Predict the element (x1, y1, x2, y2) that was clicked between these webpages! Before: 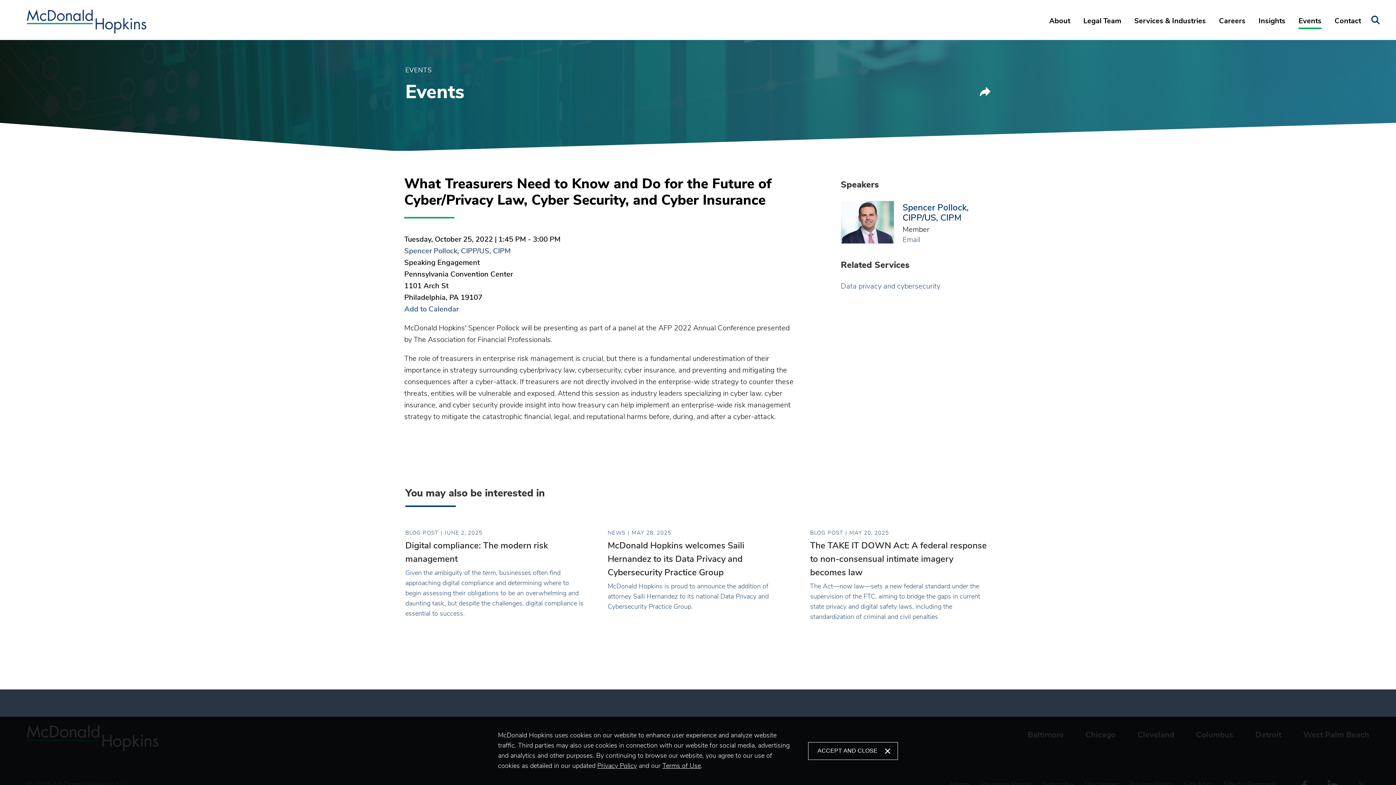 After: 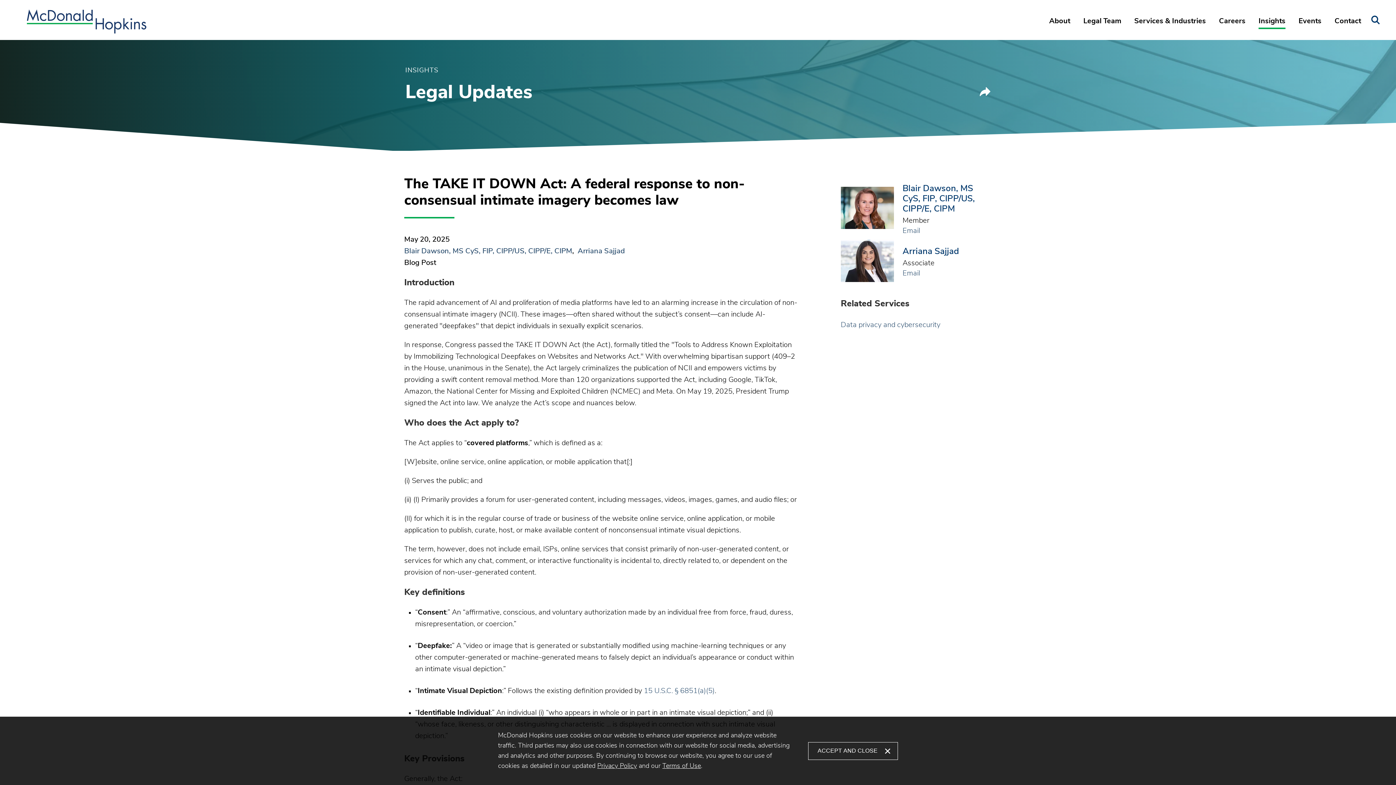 Action: label: BLOG POST
MAY 20, 2025
The TAKE IT DOWN Act: A federal response to non-consensual intimate imagery becomes law

The Act—now law—sets a new federal standard under the supervision of the FTC, aiming to bridge the gaps in current state privacy and digital safety laws, including the standardization of criminal and civil penalties bbox: (810, 529, 990, 622)